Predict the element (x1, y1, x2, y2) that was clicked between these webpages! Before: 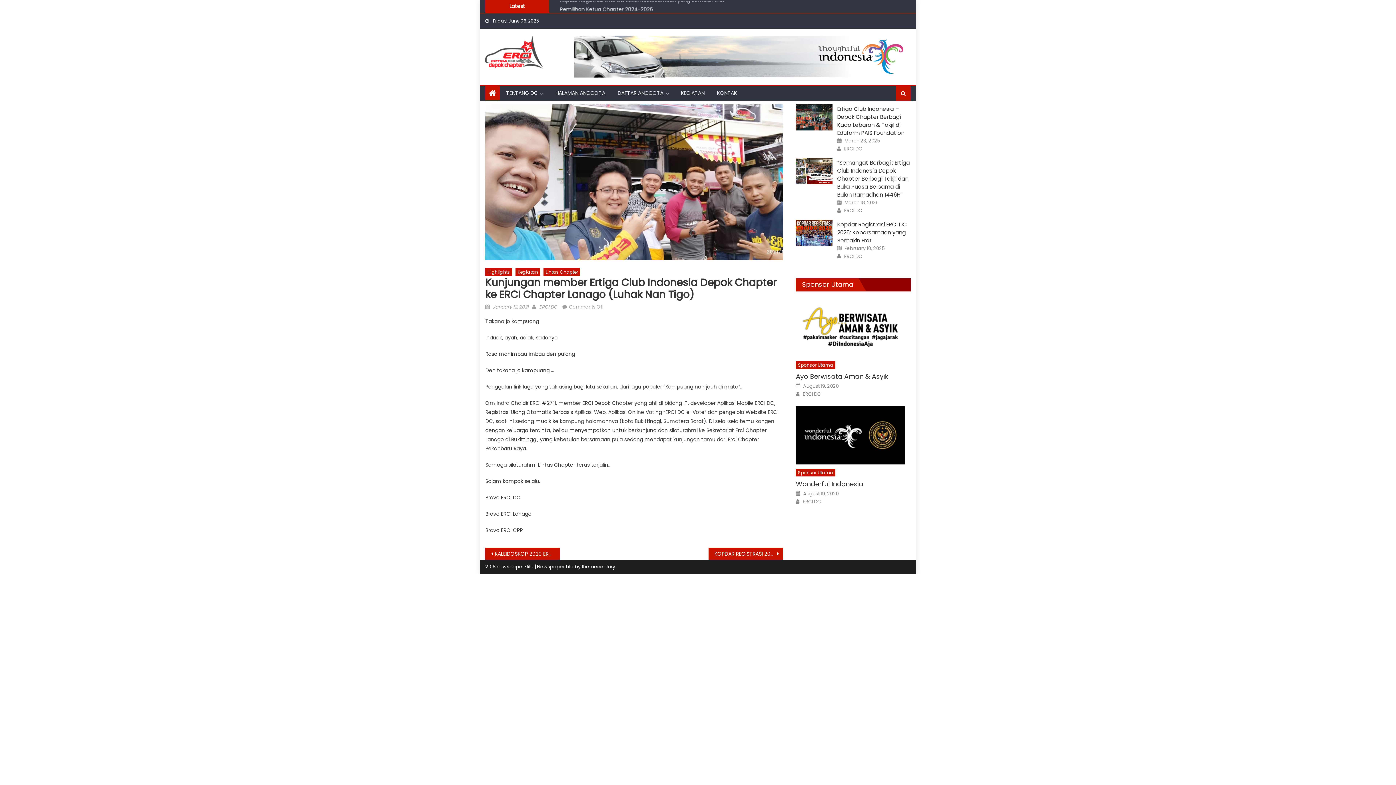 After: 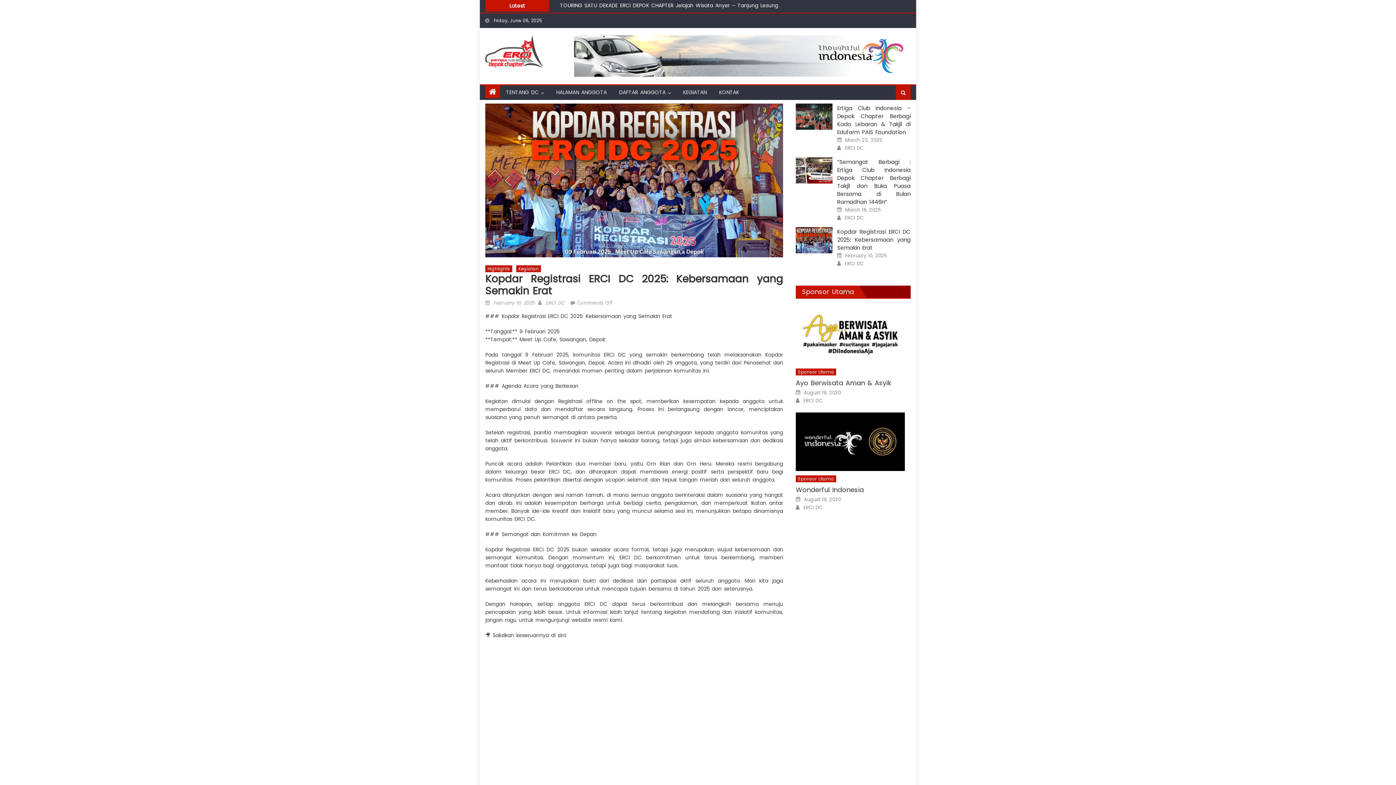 Action: bbox: (837, 220, 907, 244) label: Kopdar Registrasi ERCI DC 2025: Kebersamaan yang Semakin Erat